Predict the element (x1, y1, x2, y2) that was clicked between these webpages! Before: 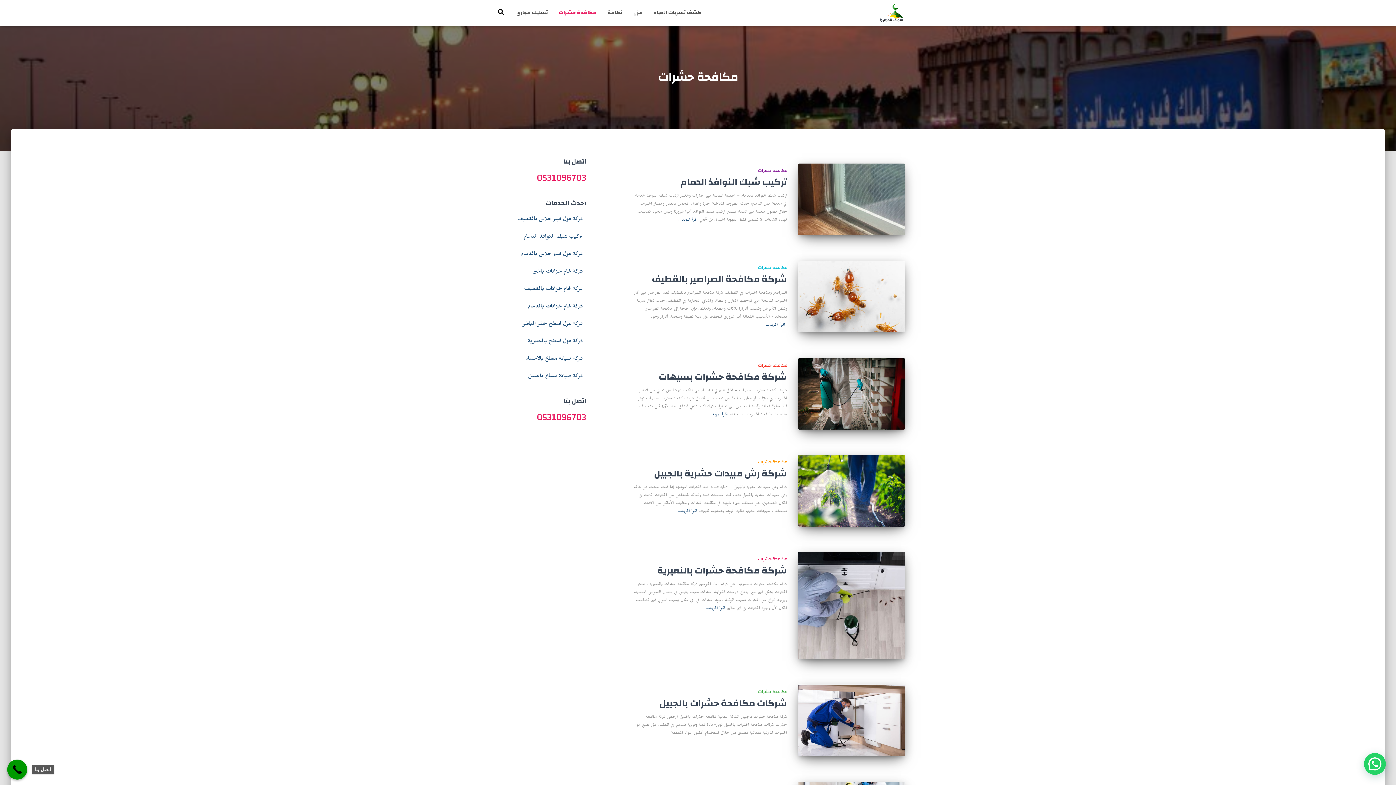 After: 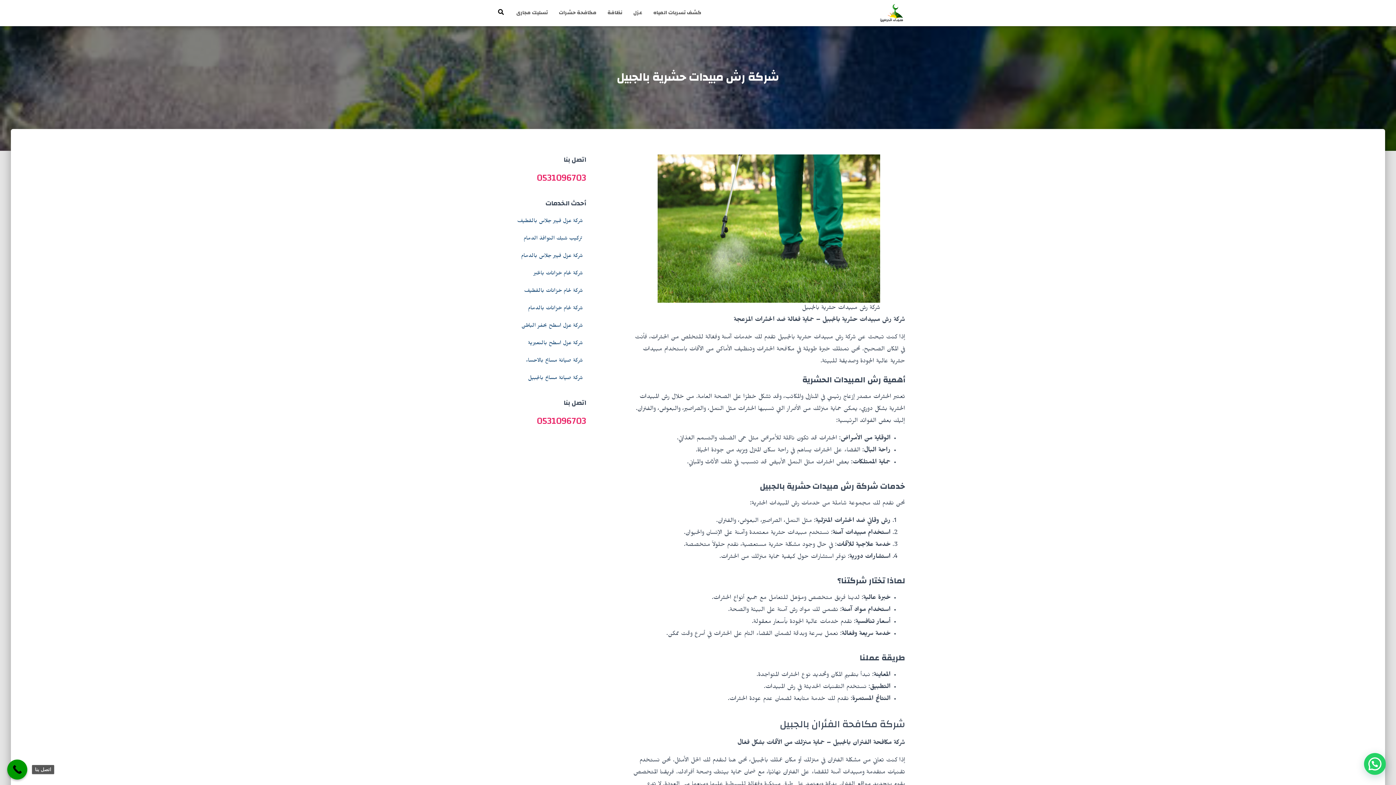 Action: bbox: (798, 455, 905, 526)